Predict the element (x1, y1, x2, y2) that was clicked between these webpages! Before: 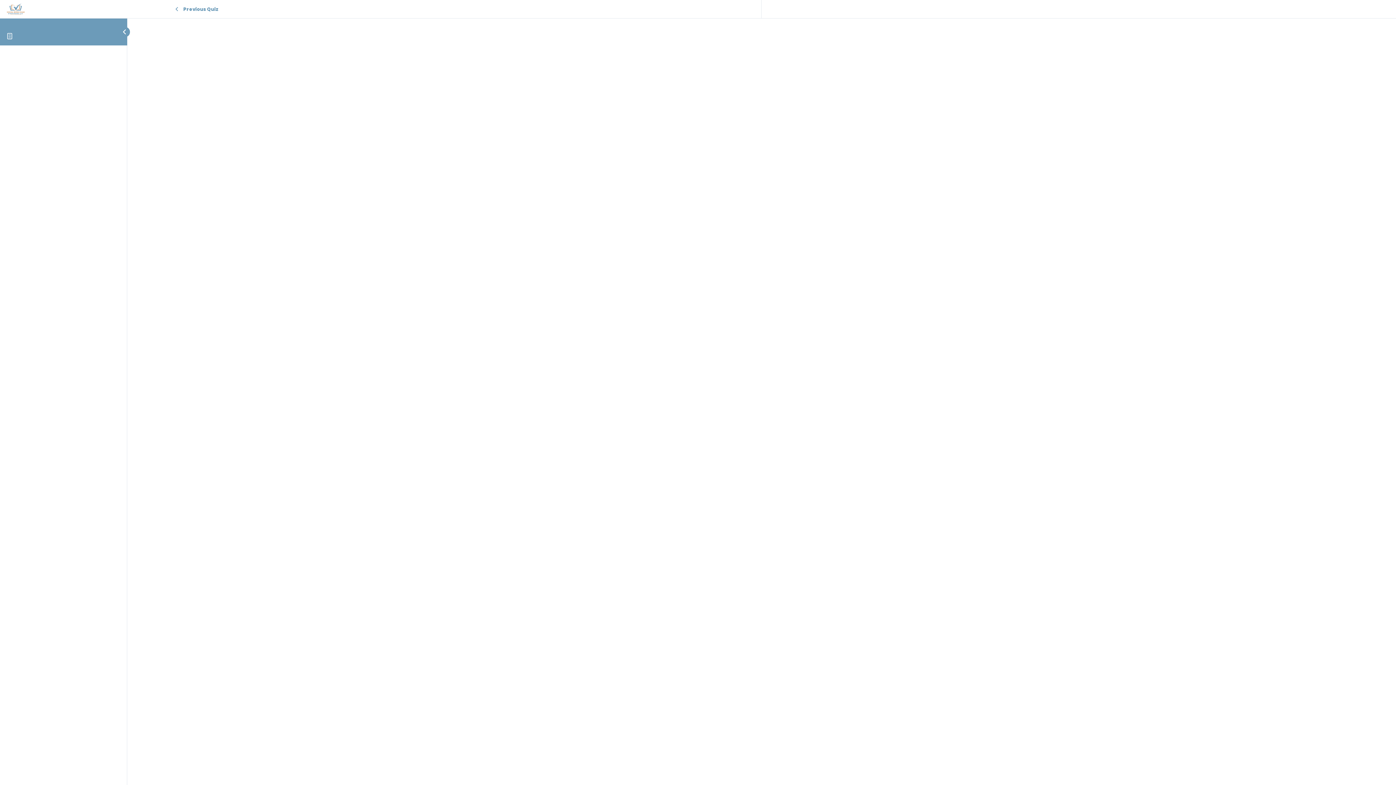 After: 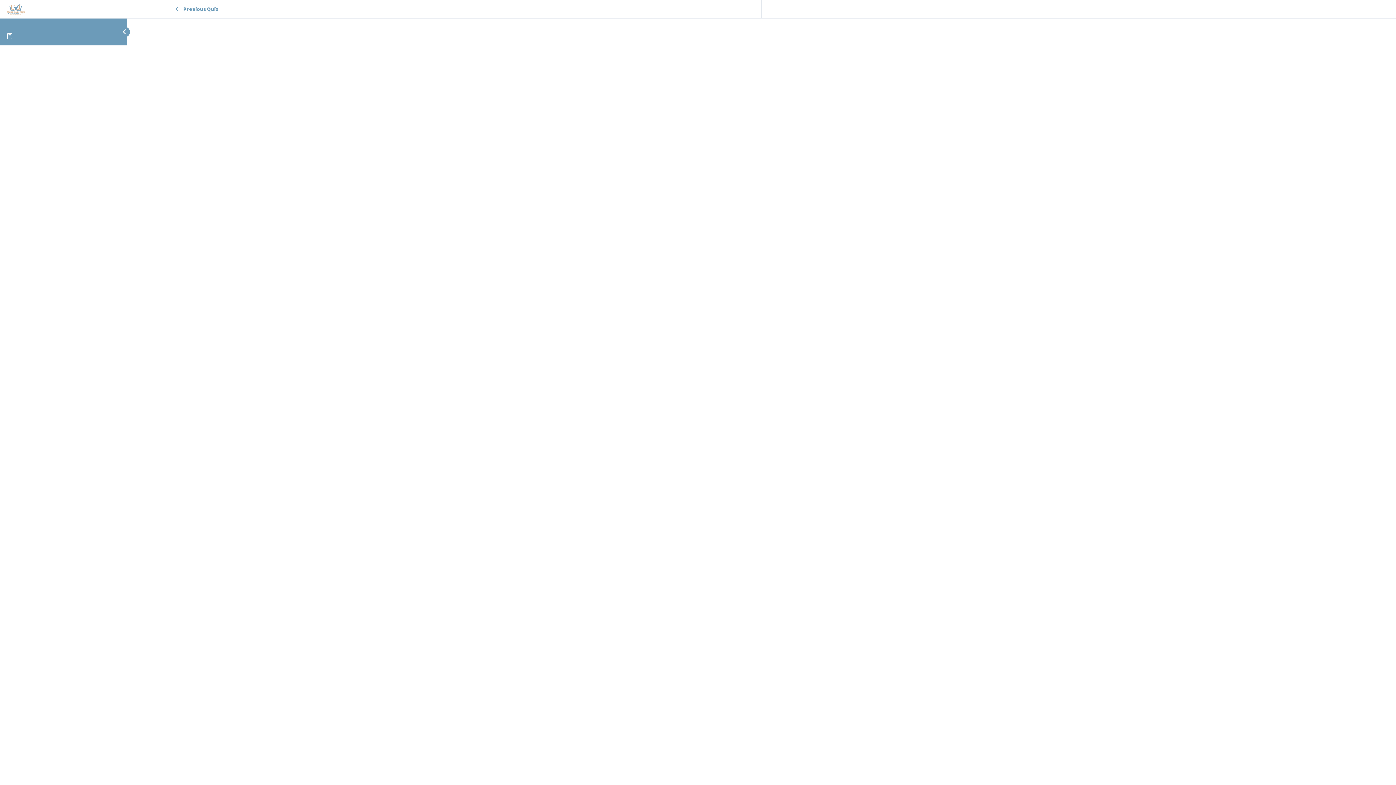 Action: label: Previous Quiz bbox: (129, 1, 269, 16)